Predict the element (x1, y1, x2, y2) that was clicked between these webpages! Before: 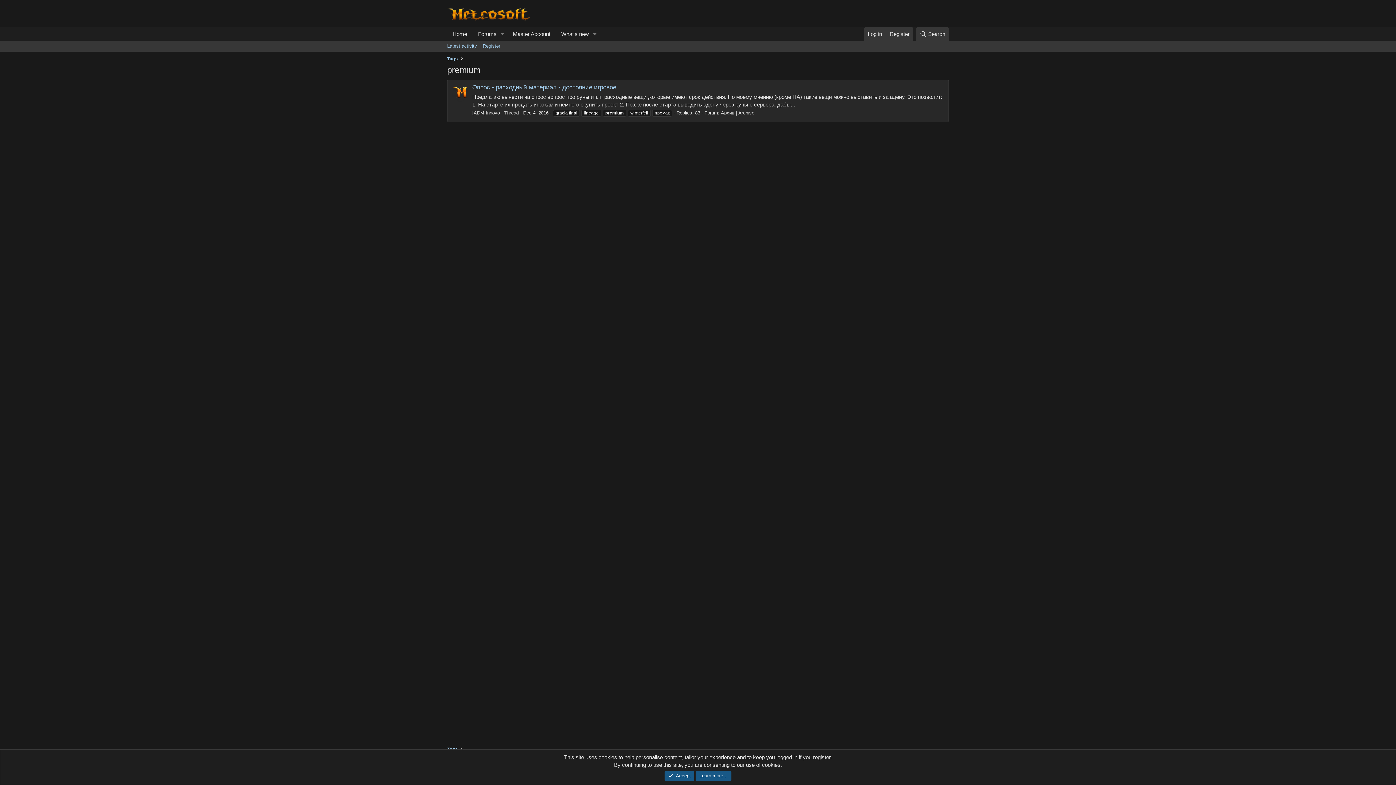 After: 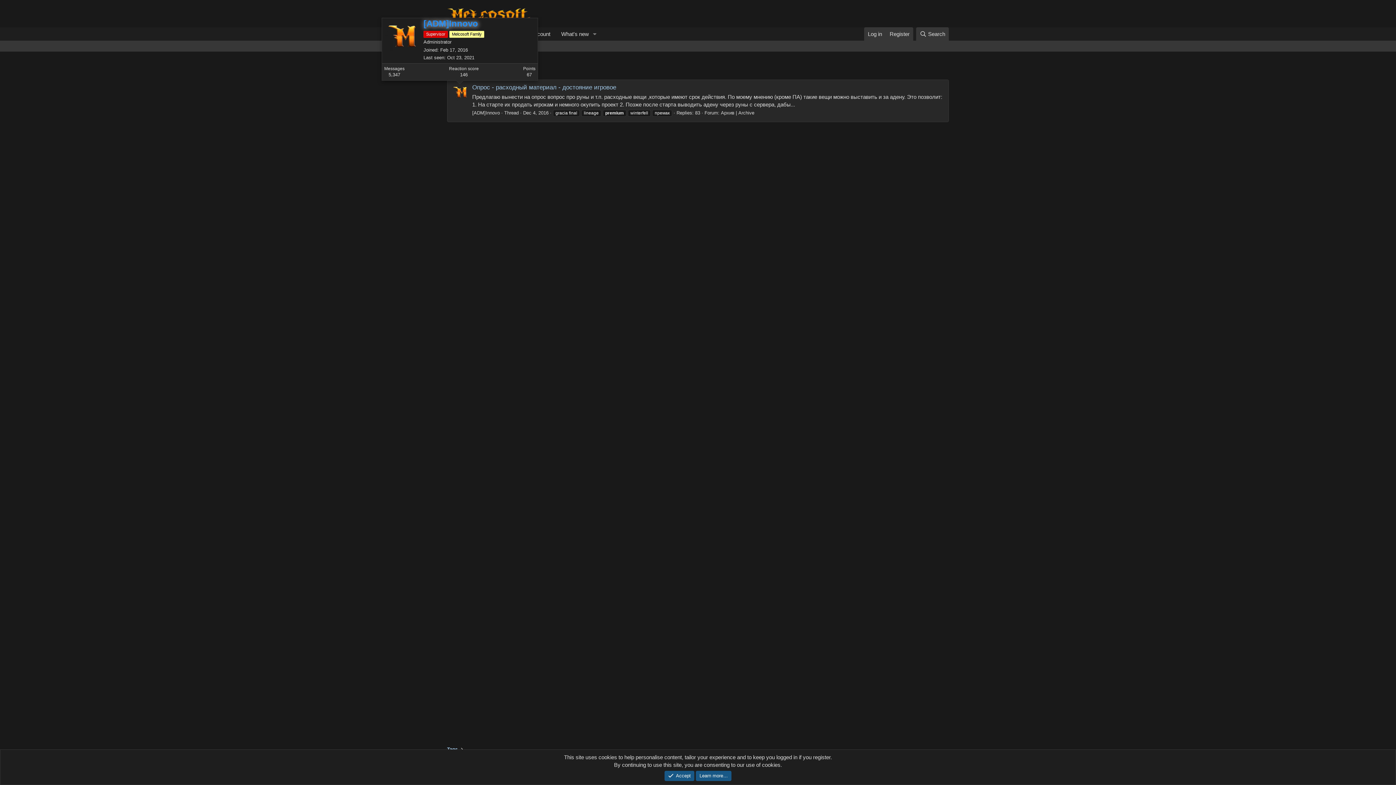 Action: bbox: (451, 84, 468, 101)